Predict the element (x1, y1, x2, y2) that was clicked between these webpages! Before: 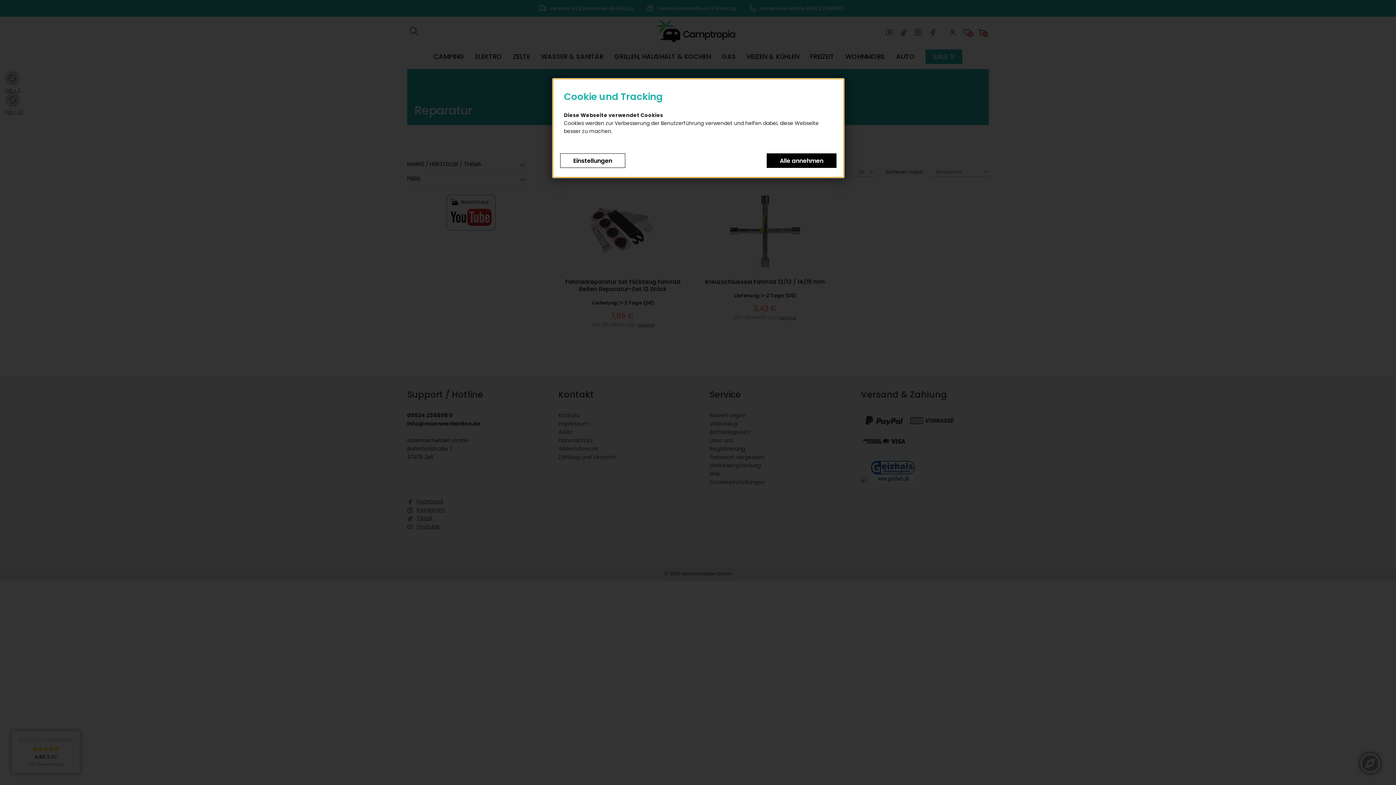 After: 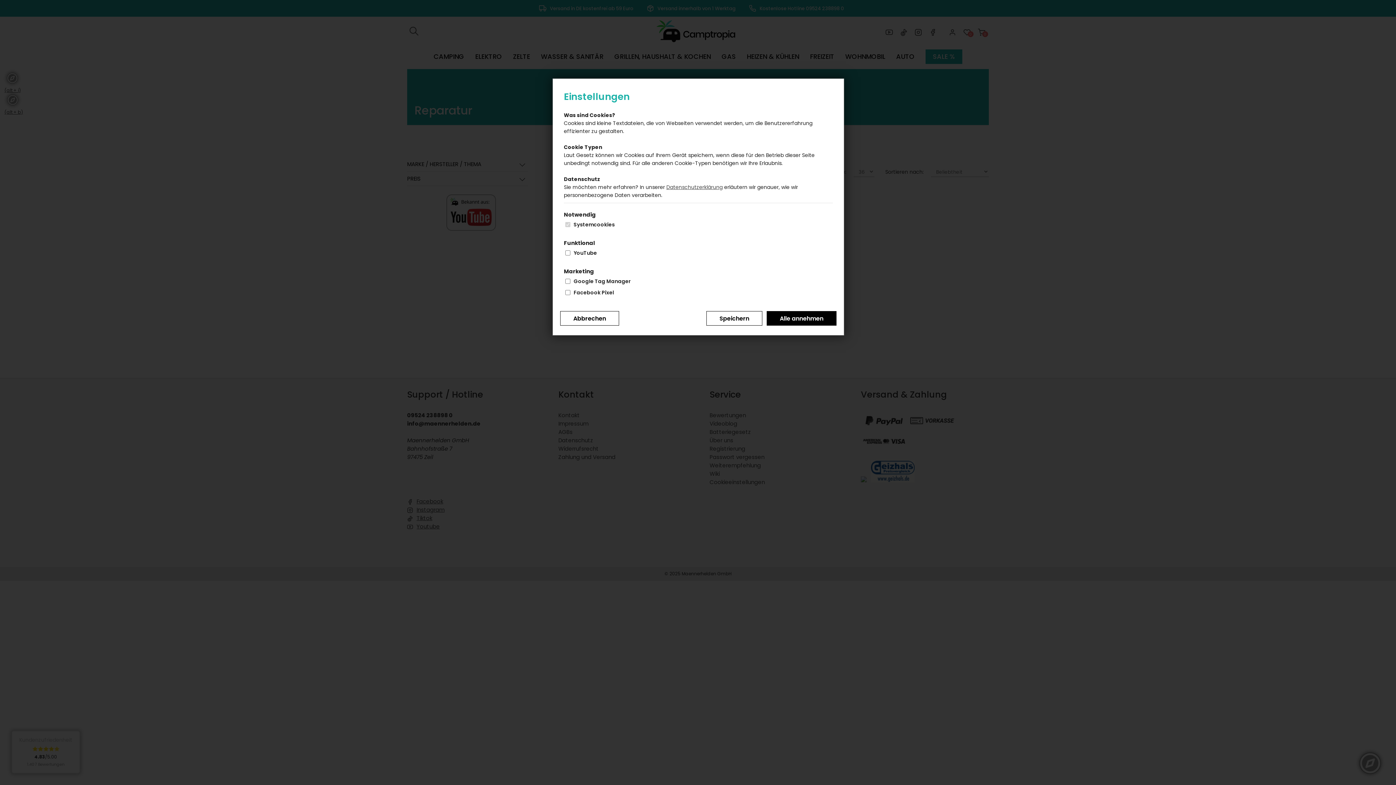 Action: label: Einstellungen bbox: (560, 153, 625, 168)